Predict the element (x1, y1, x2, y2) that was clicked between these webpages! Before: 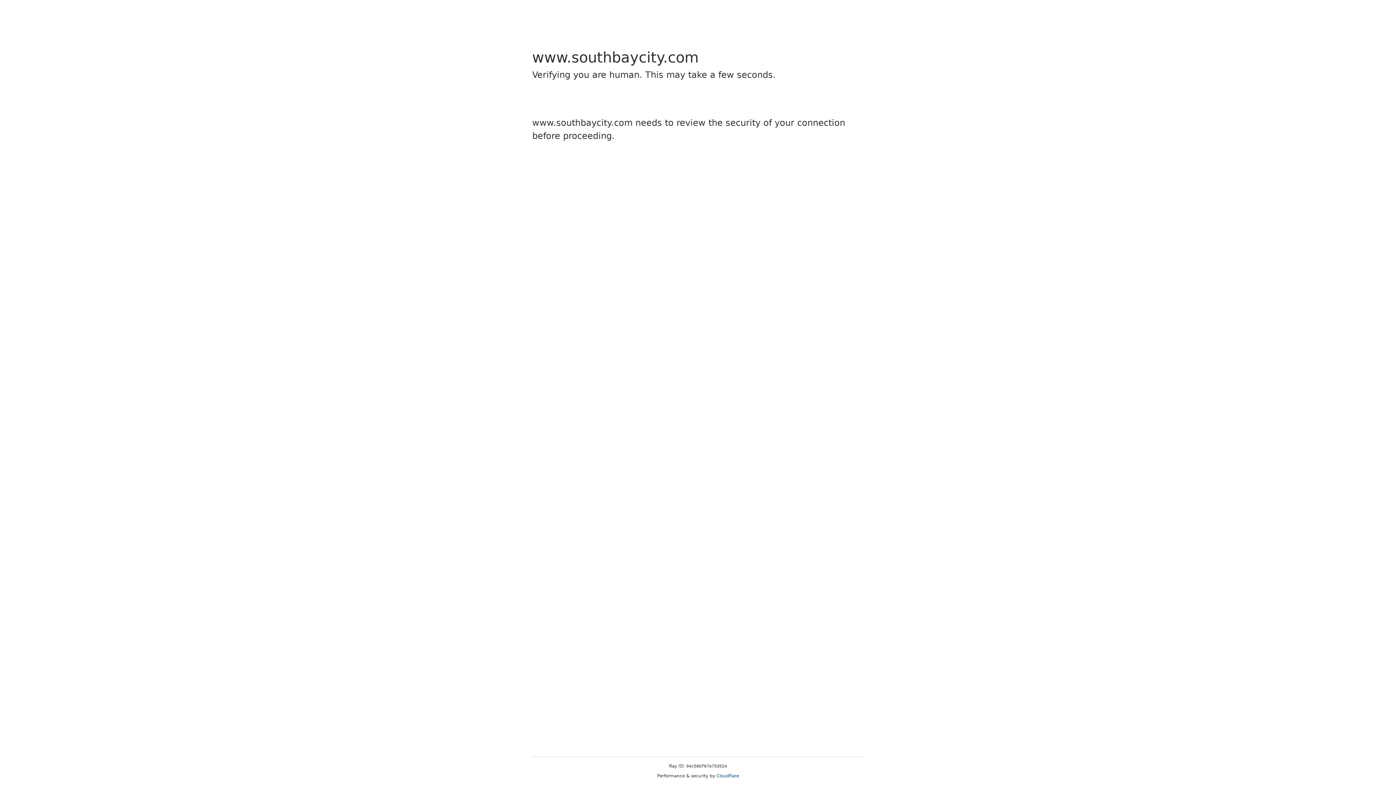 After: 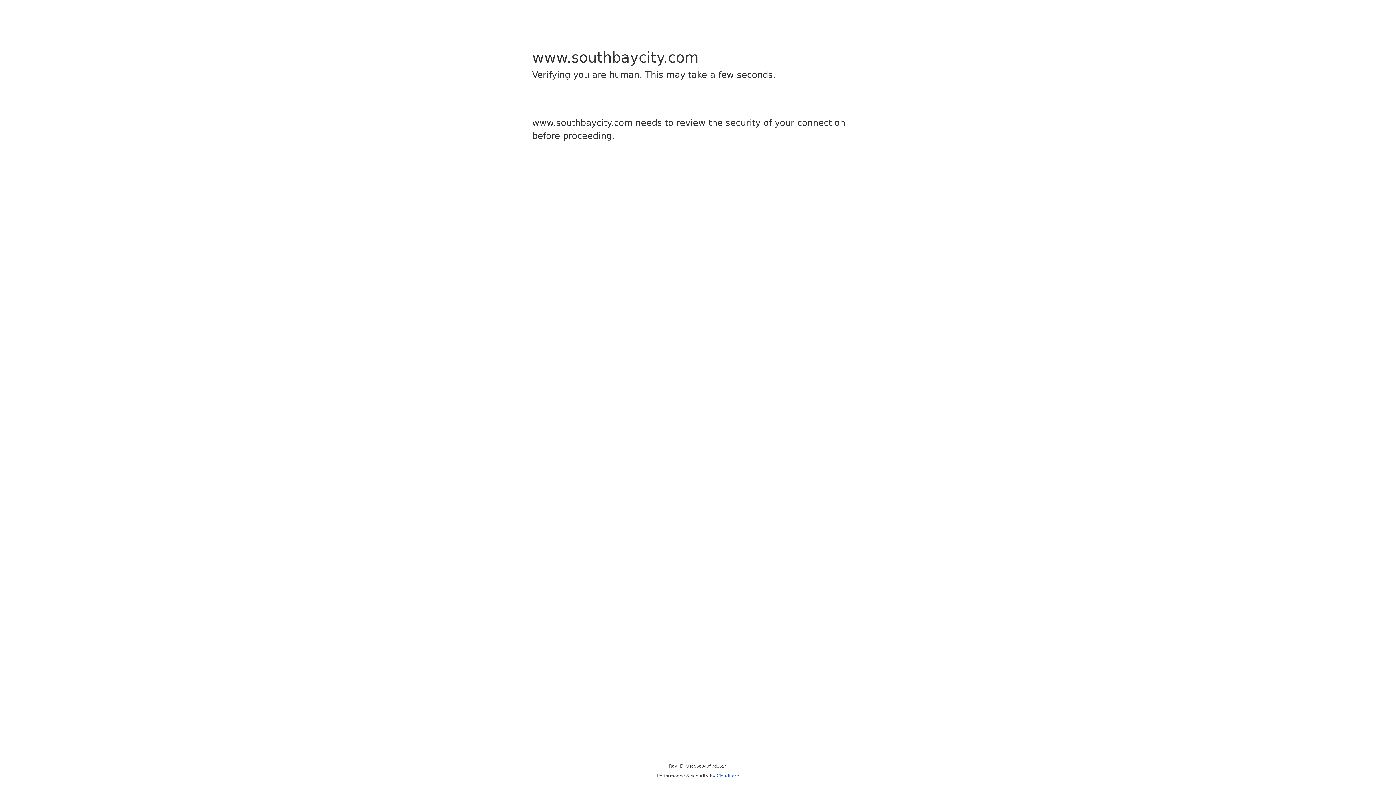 Action: label: Cloudflare bbox: (716, 773, 739, 778)